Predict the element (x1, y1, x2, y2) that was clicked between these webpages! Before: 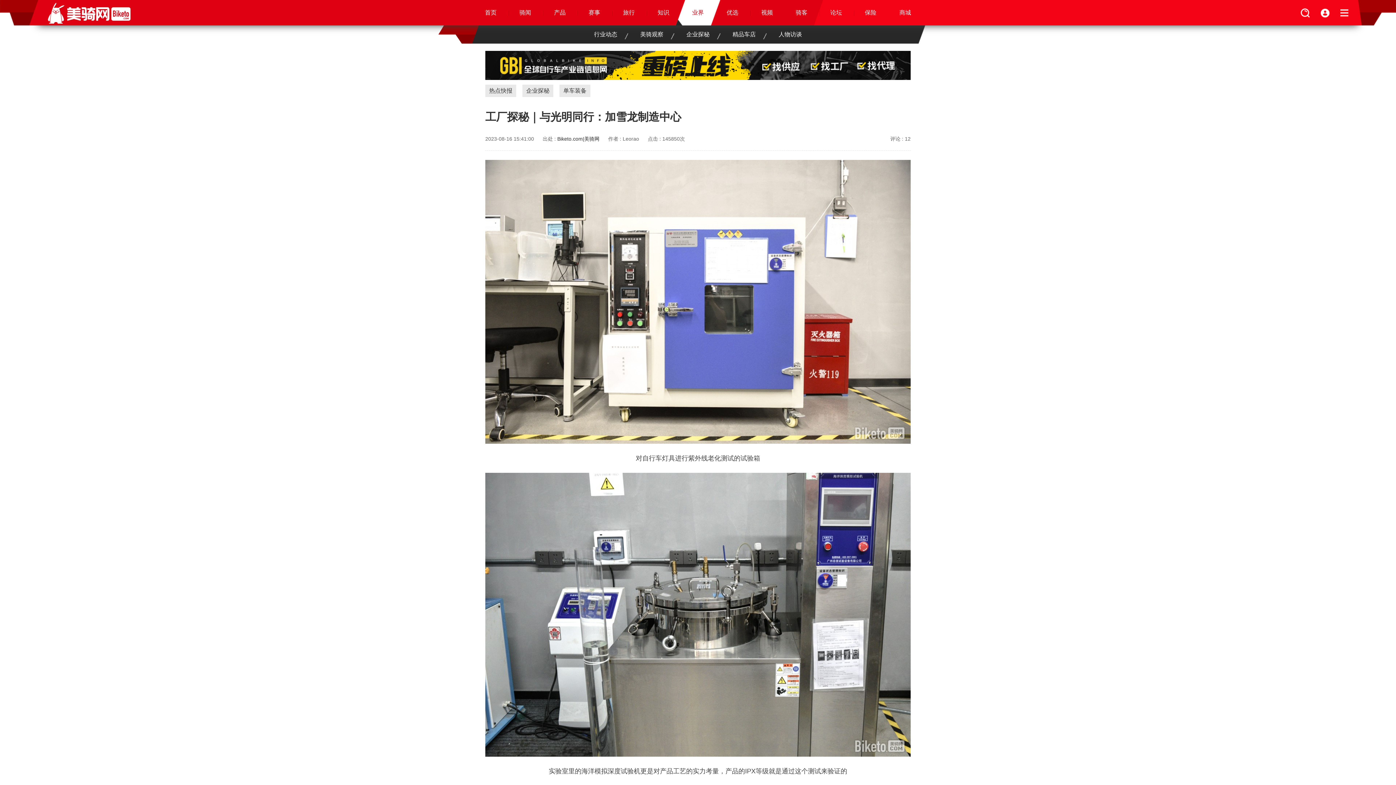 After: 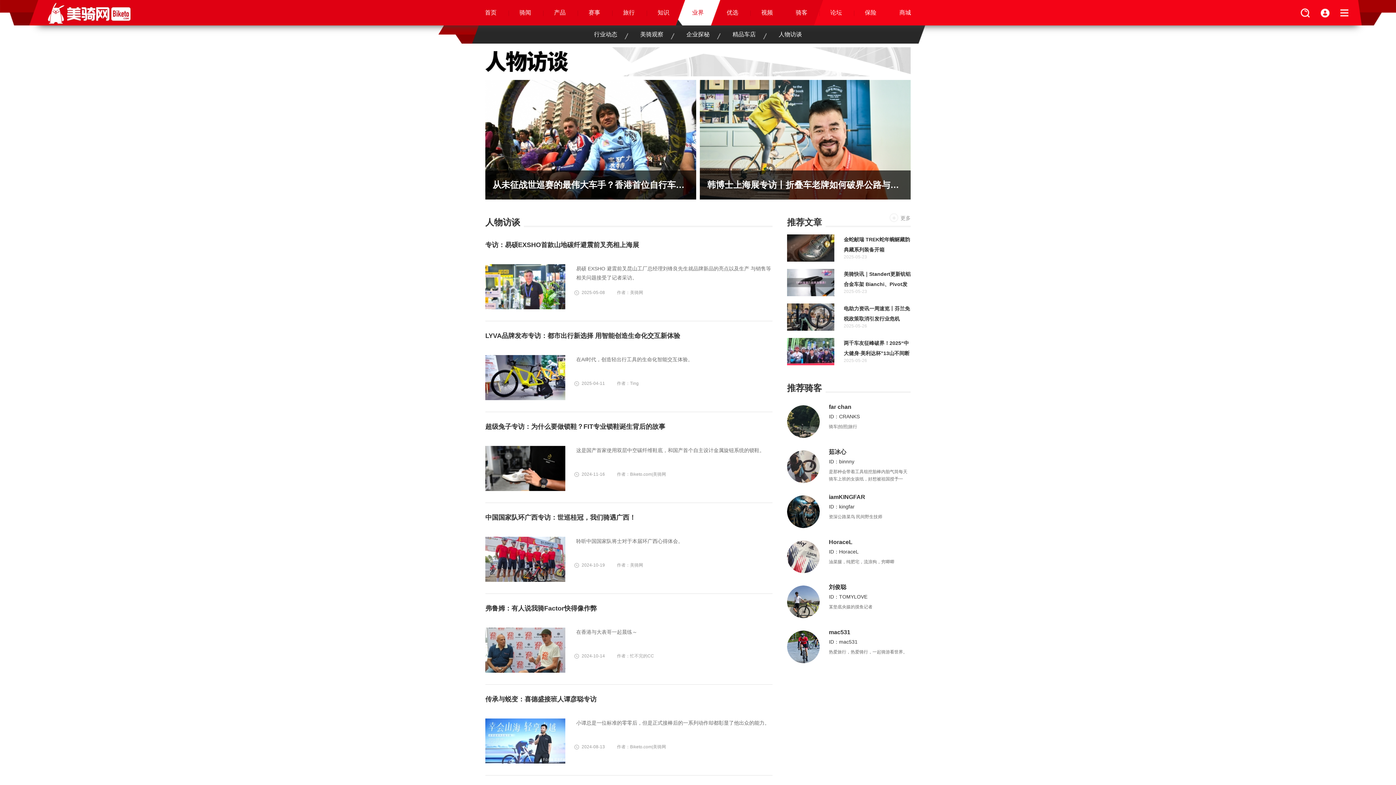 Action: bbox: (768, 25, 813, 43) label: 人物访谈